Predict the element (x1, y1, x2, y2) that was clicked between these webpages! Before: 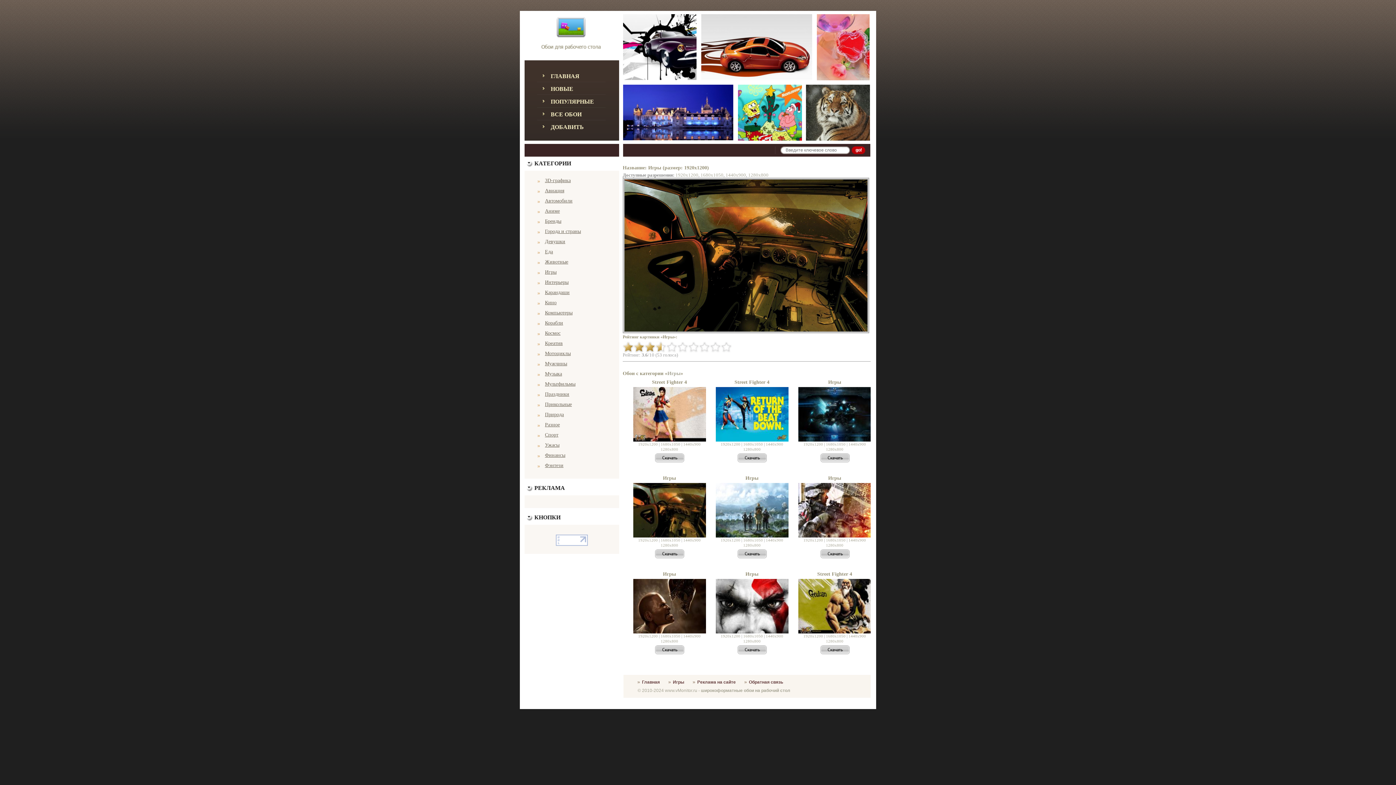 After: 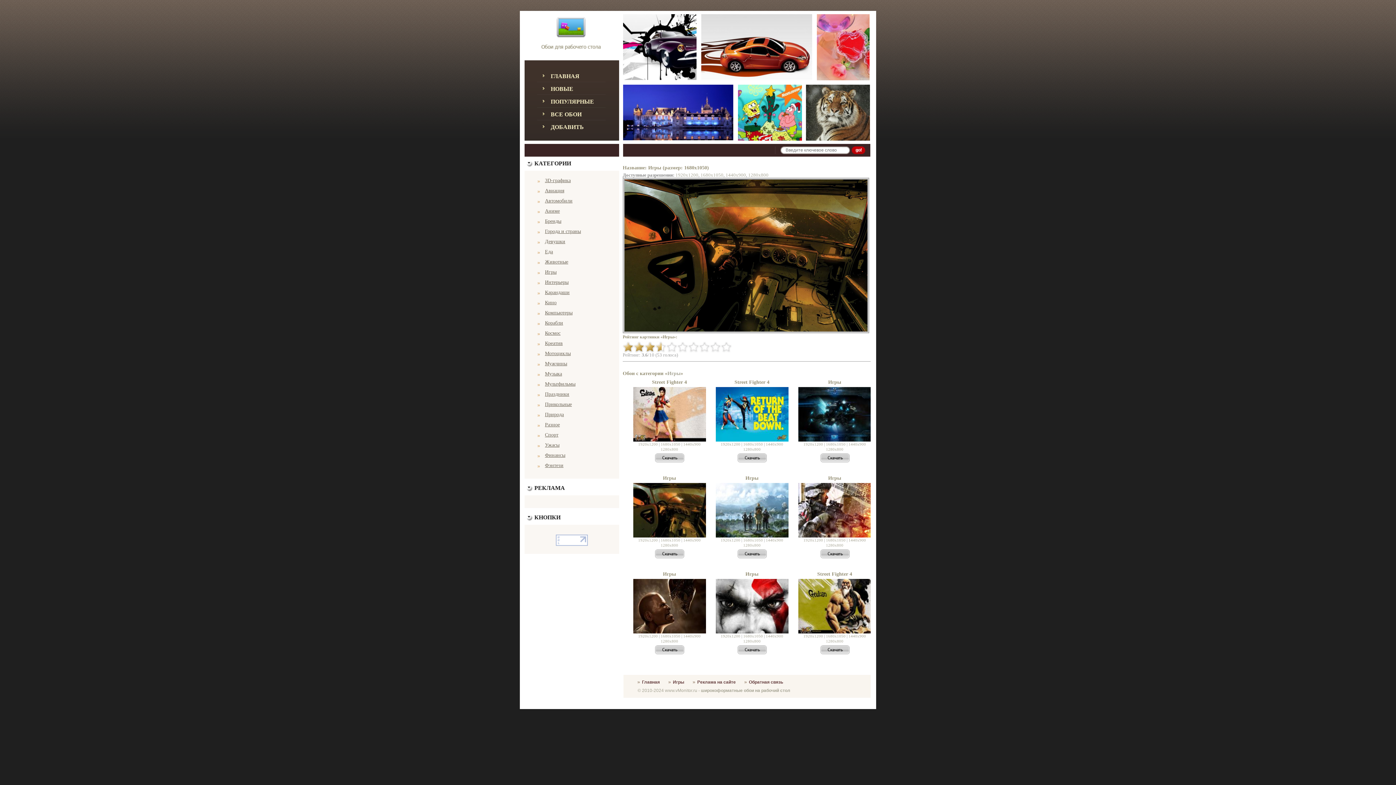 Action: label: 1680x1050 bbox: (660, 538, 680, 542)